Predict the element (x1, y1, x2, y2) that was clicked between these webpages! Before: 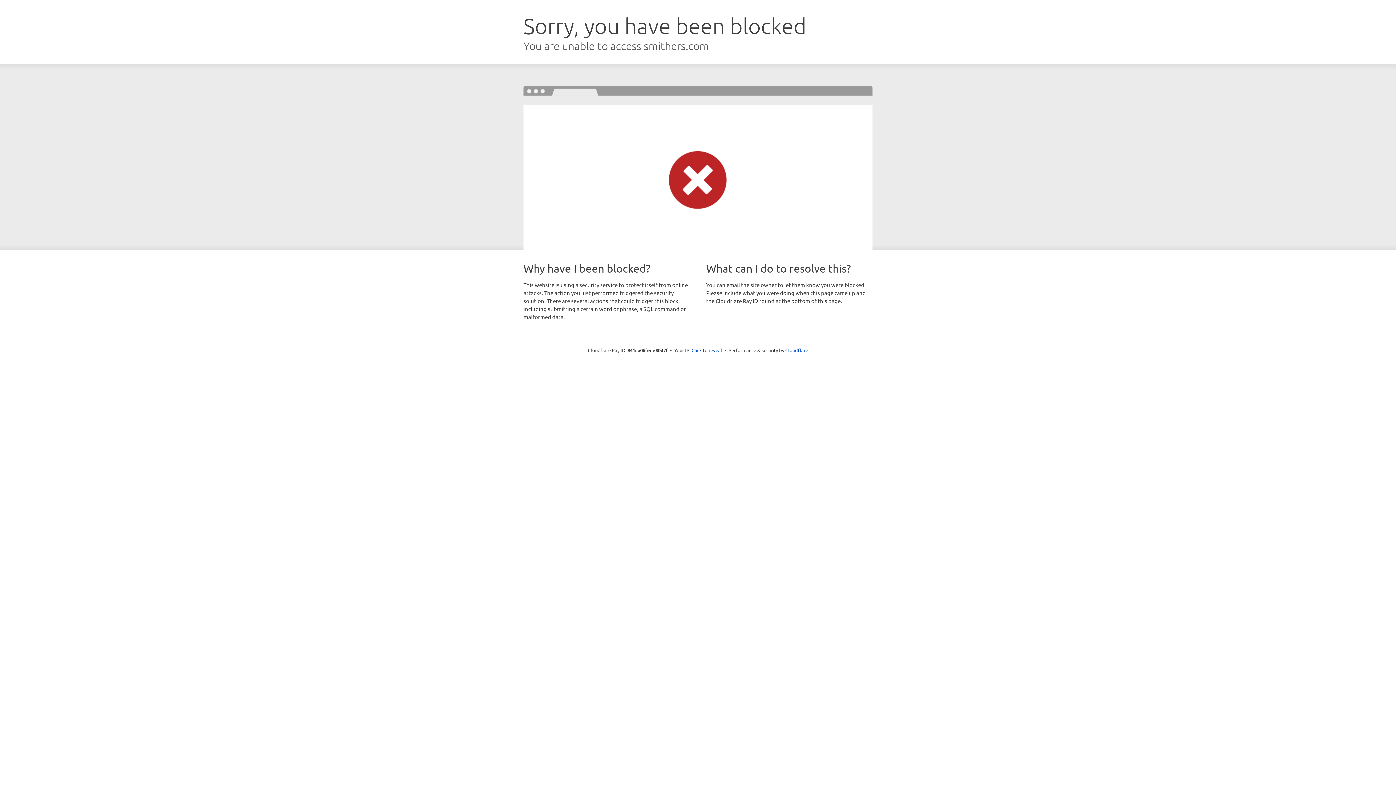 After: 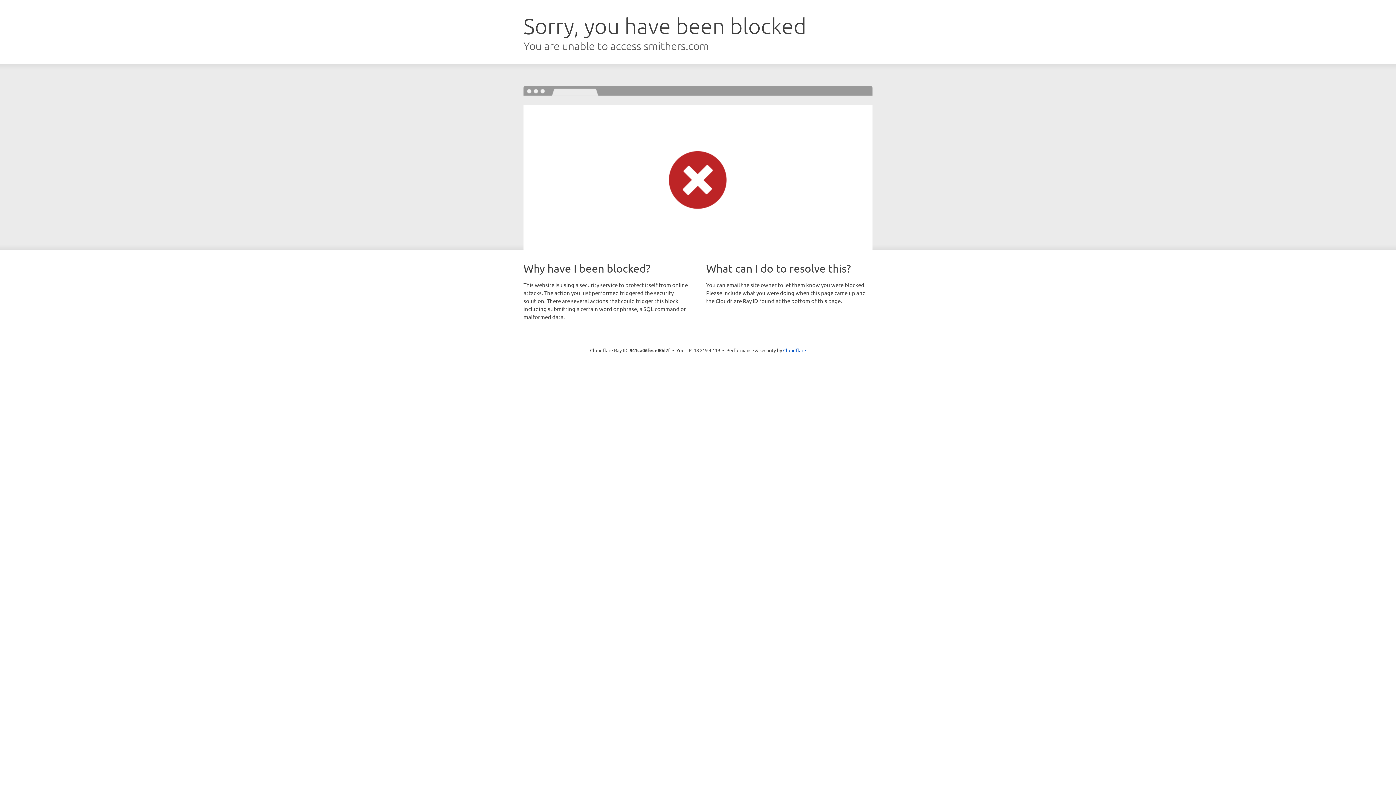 Action: label: Click to reveal bbox: (691, 346, 722, 353)